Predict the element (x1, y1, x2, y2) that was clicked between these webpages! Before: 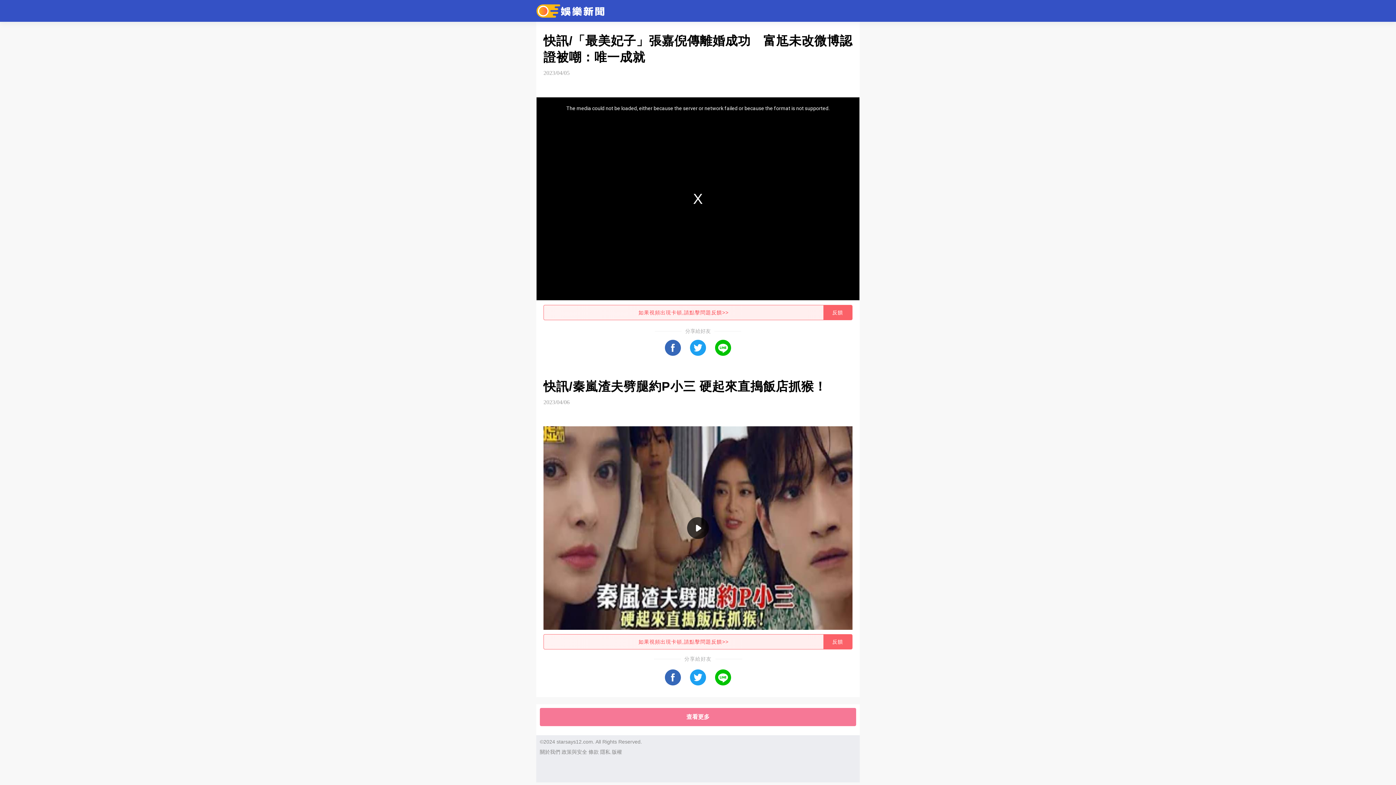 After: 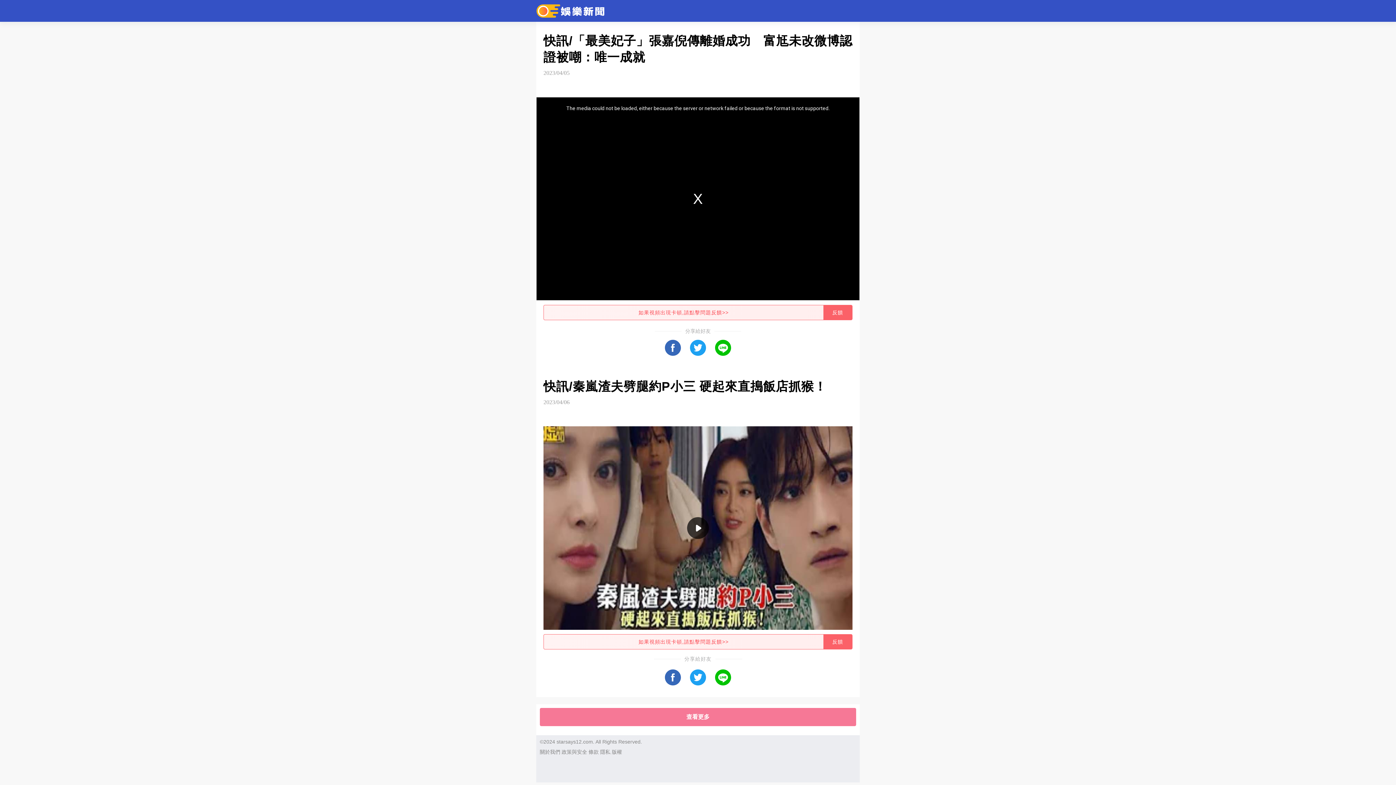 Action: bbox: (561, 749, 587, 755) label: 政策與安全